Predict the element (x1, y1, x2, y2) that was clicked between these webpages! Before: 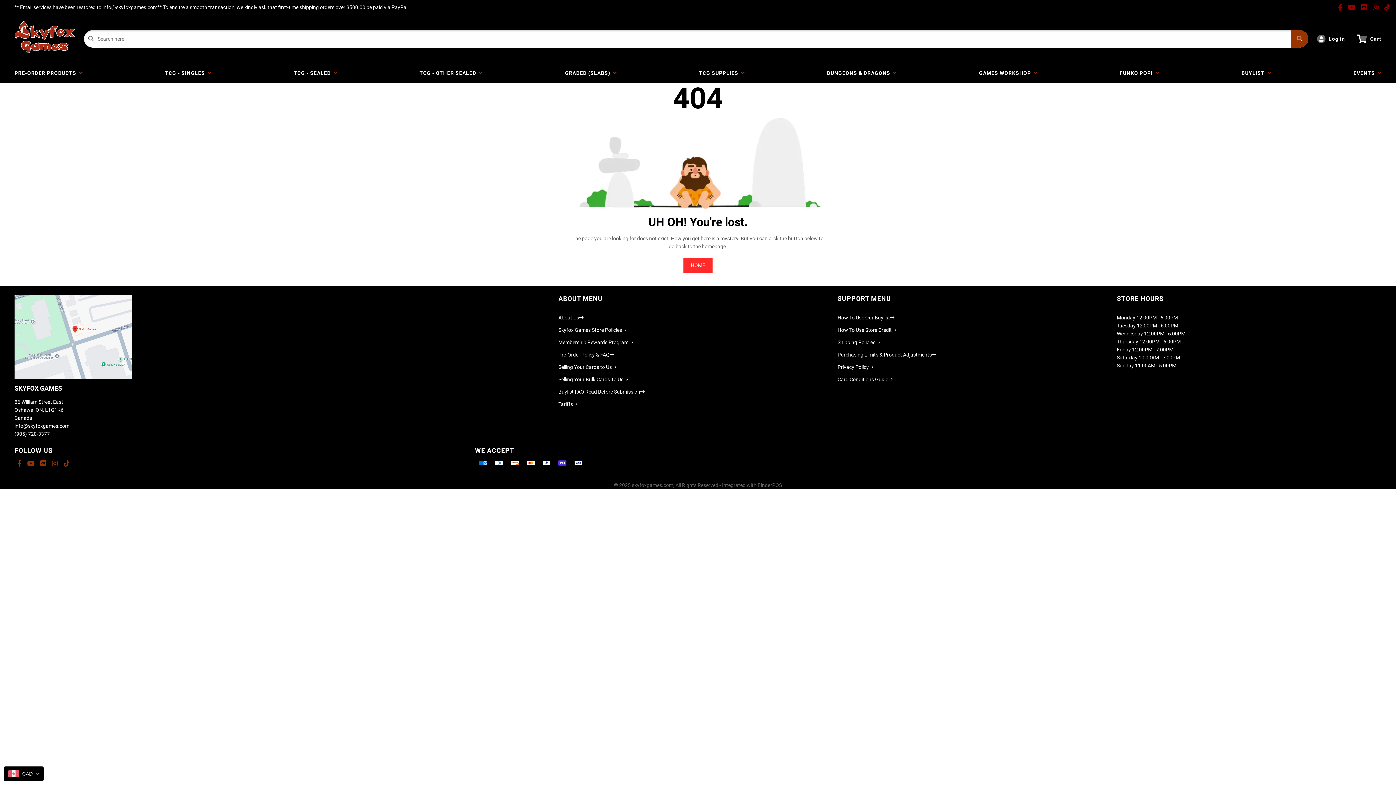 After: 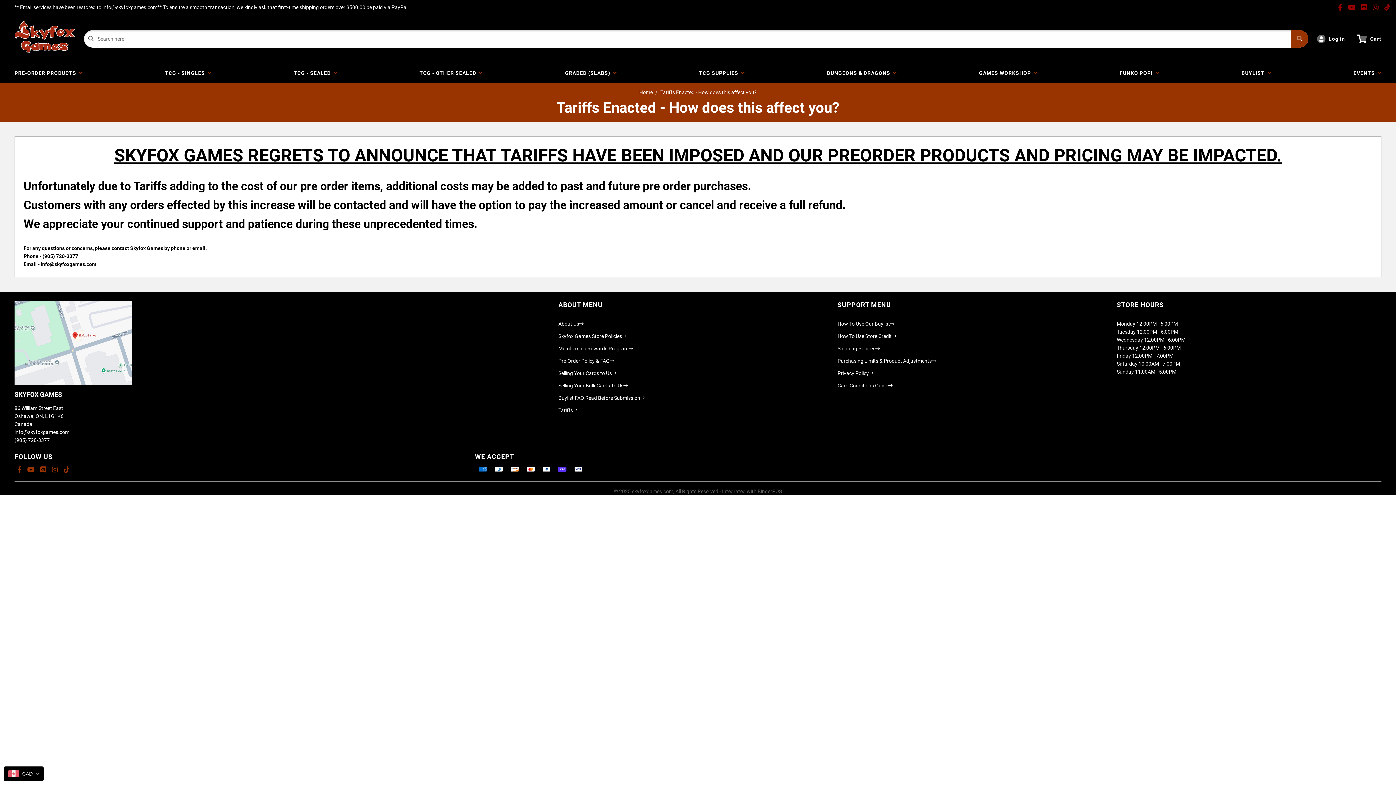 Action: label: Tariffs bbox: (558, 401, 577, 407)